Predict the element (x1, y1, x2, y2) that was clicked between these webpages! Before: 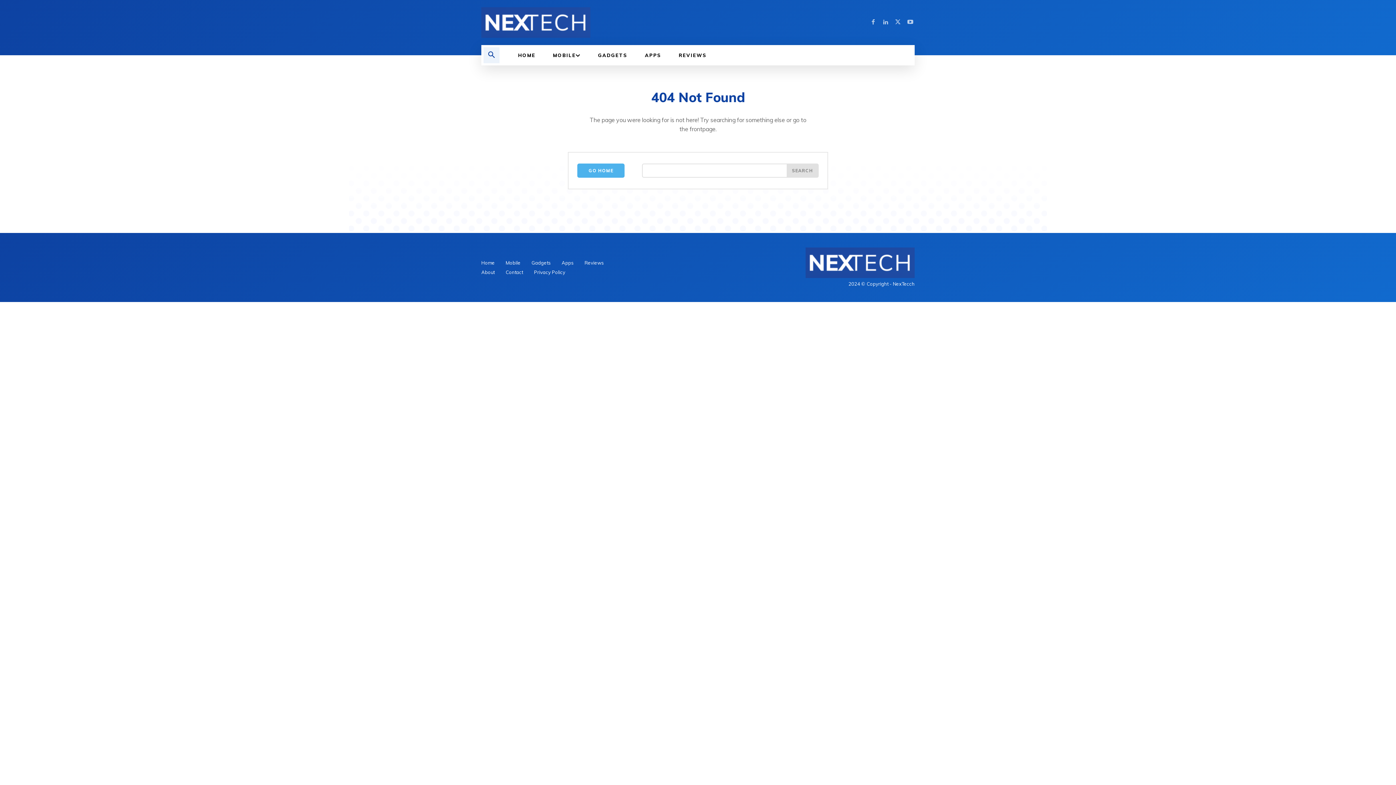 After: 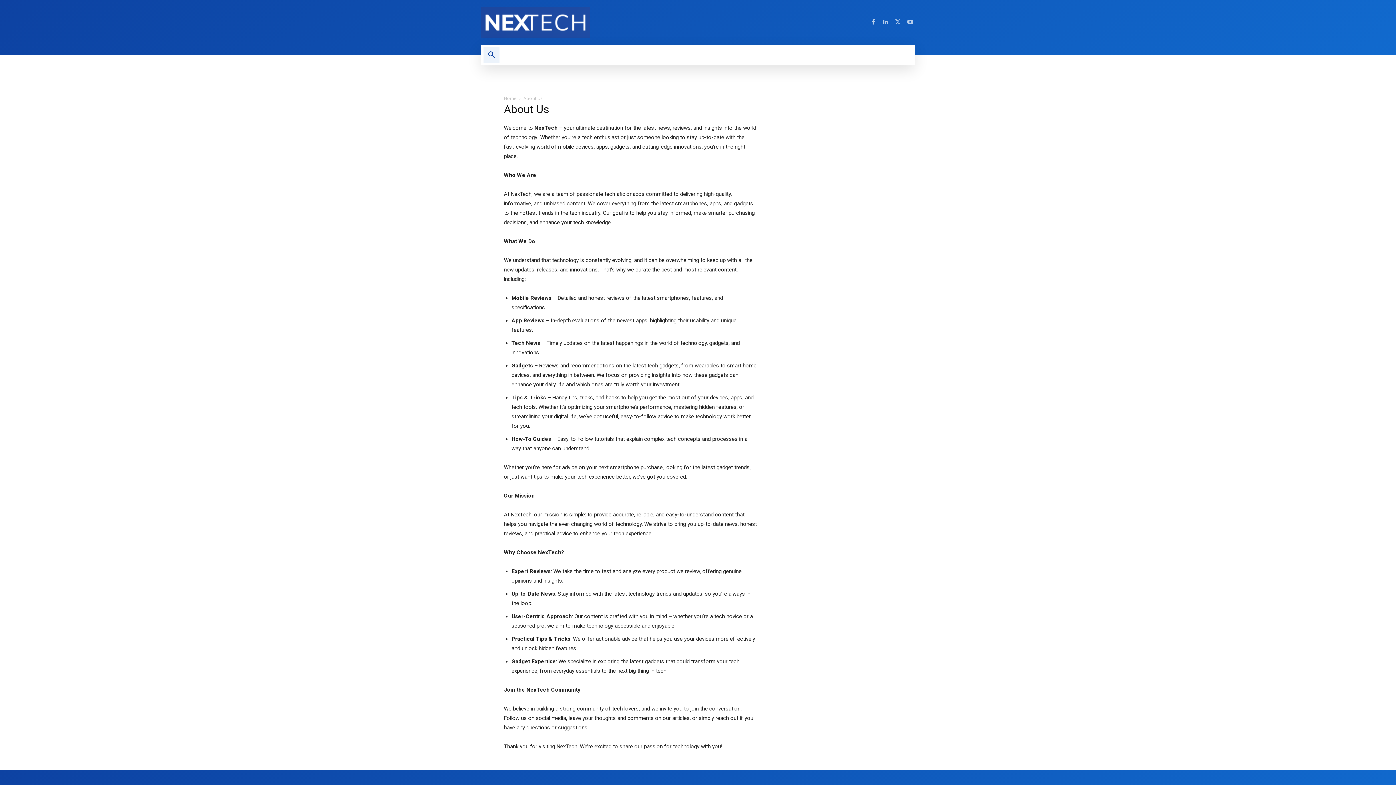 Action: label: About bbox: (481, 267, 494, 277)